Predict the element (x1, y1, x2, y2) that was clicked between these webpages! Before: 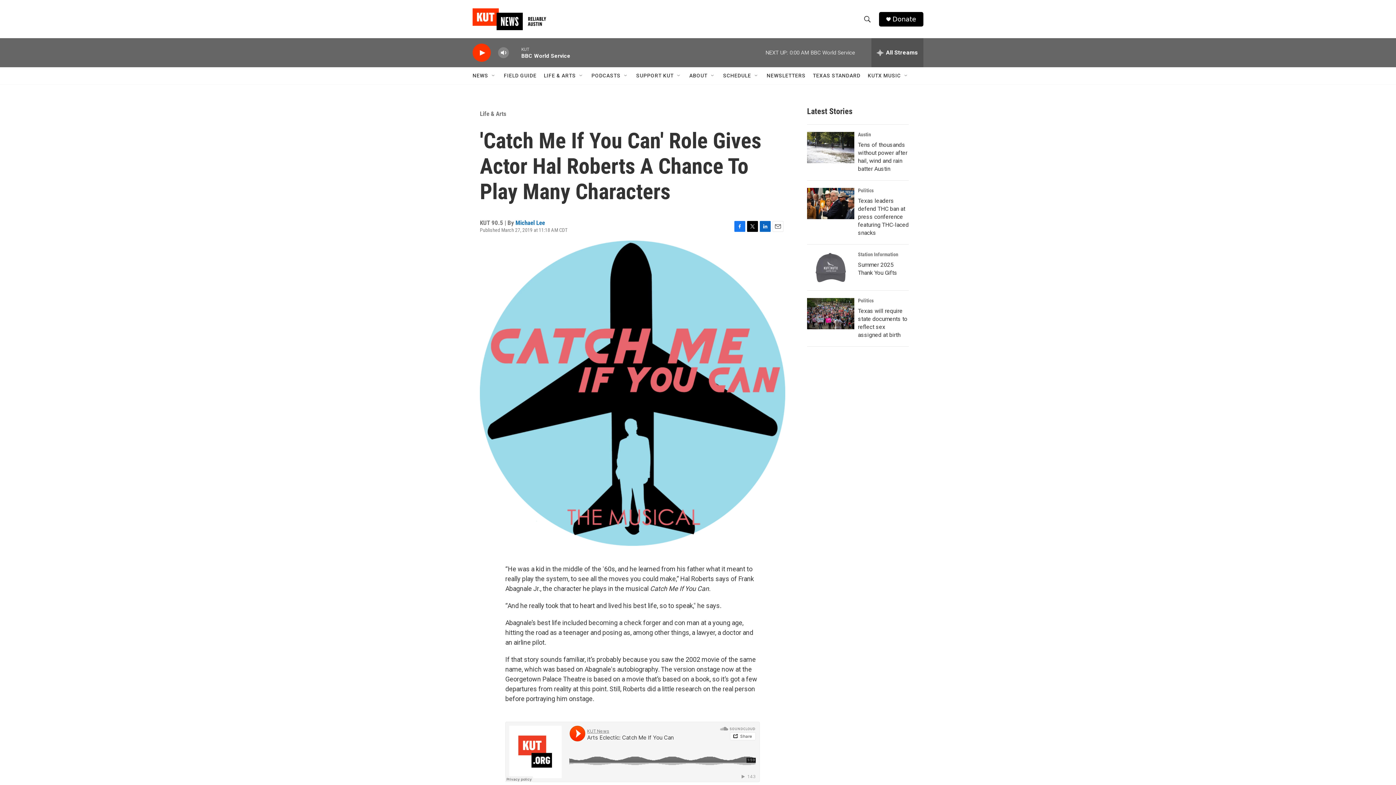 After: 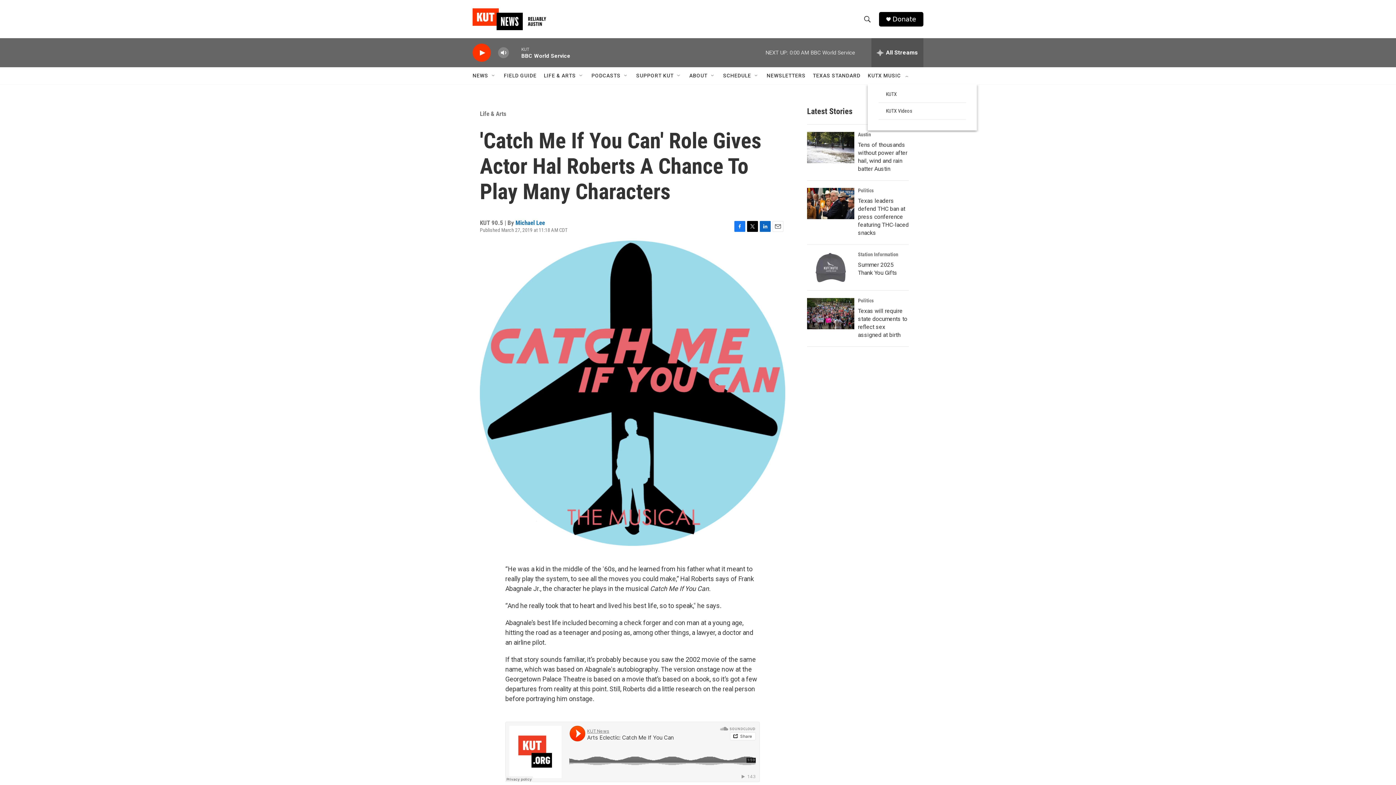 Action: bbox: (903, 72, 909, 78) label: Open Sub Navigation